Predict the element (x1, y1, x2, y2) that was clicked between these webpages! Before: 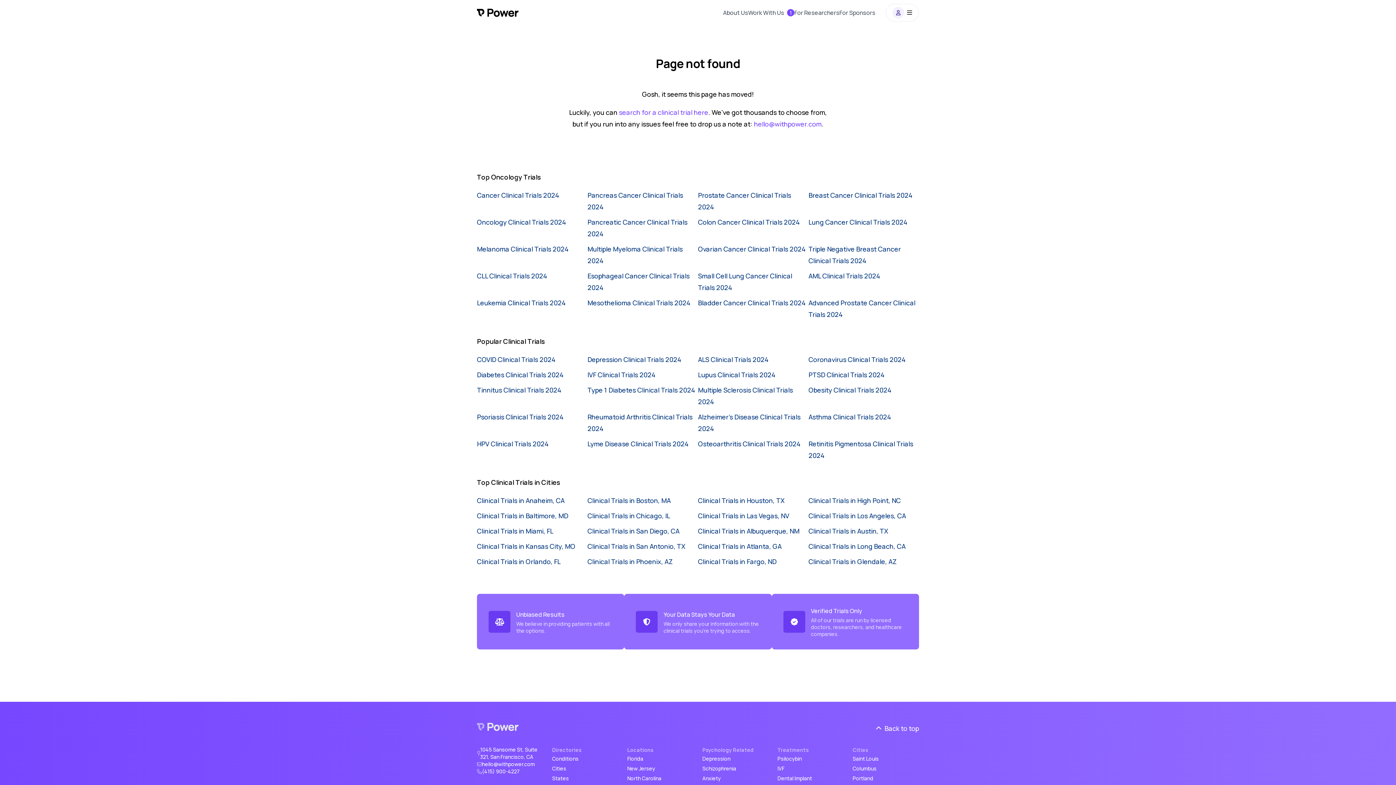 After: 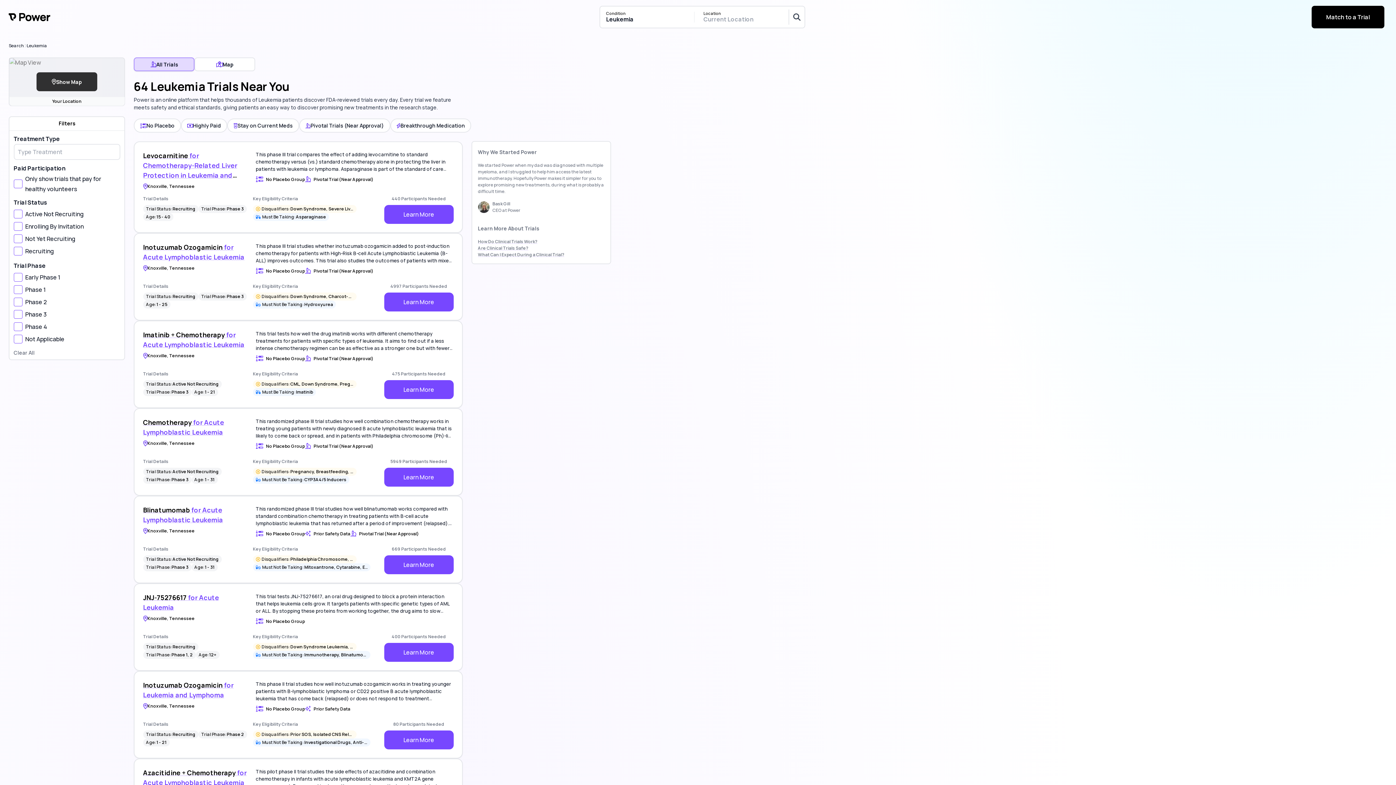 Action: label: Leukemia Clinical Trials 2024 bbox: (477, 296, 584, 309)